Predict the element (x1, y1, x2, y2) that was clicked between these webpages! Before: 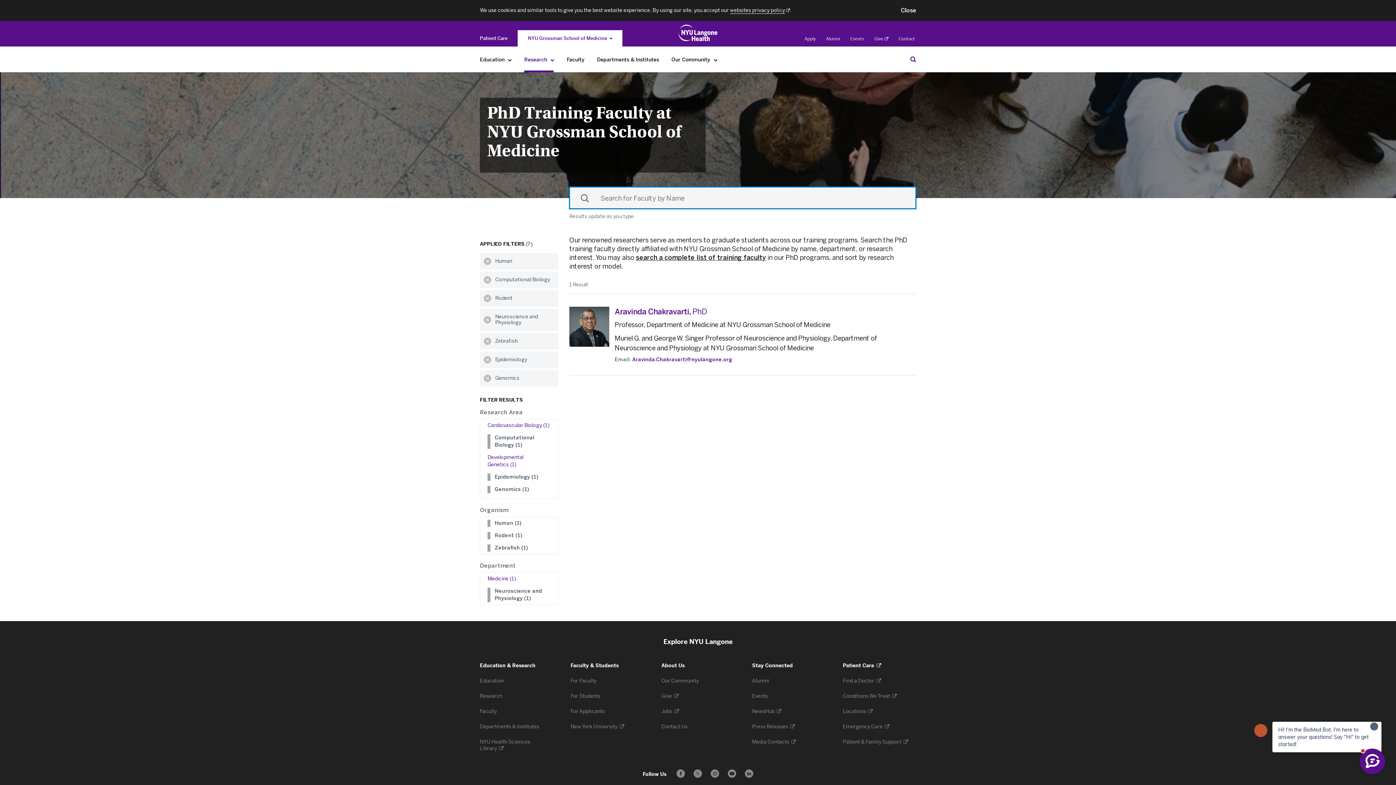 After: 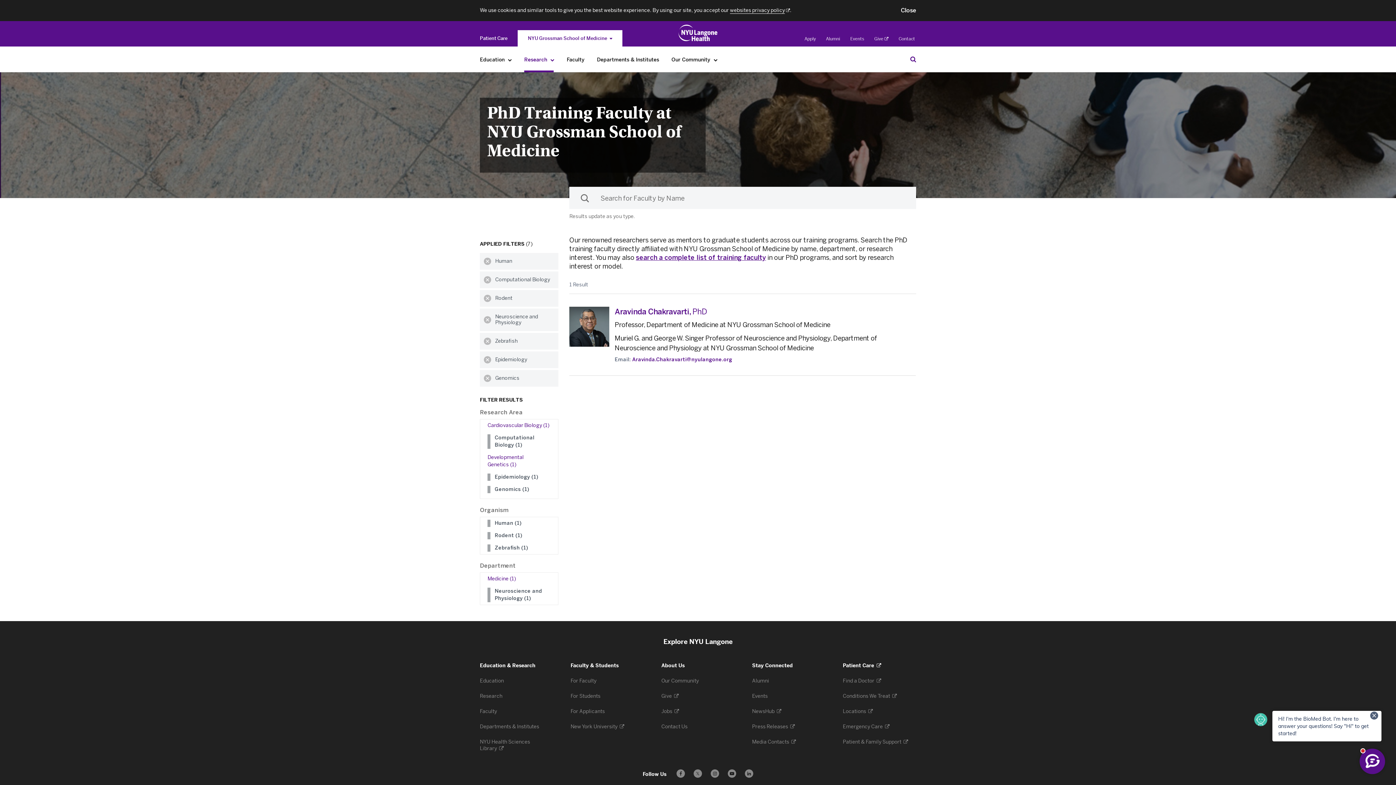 Action: label: search a complete list of training faculty
. Opens in a new tab bbox: (636, 253, 766, 261)